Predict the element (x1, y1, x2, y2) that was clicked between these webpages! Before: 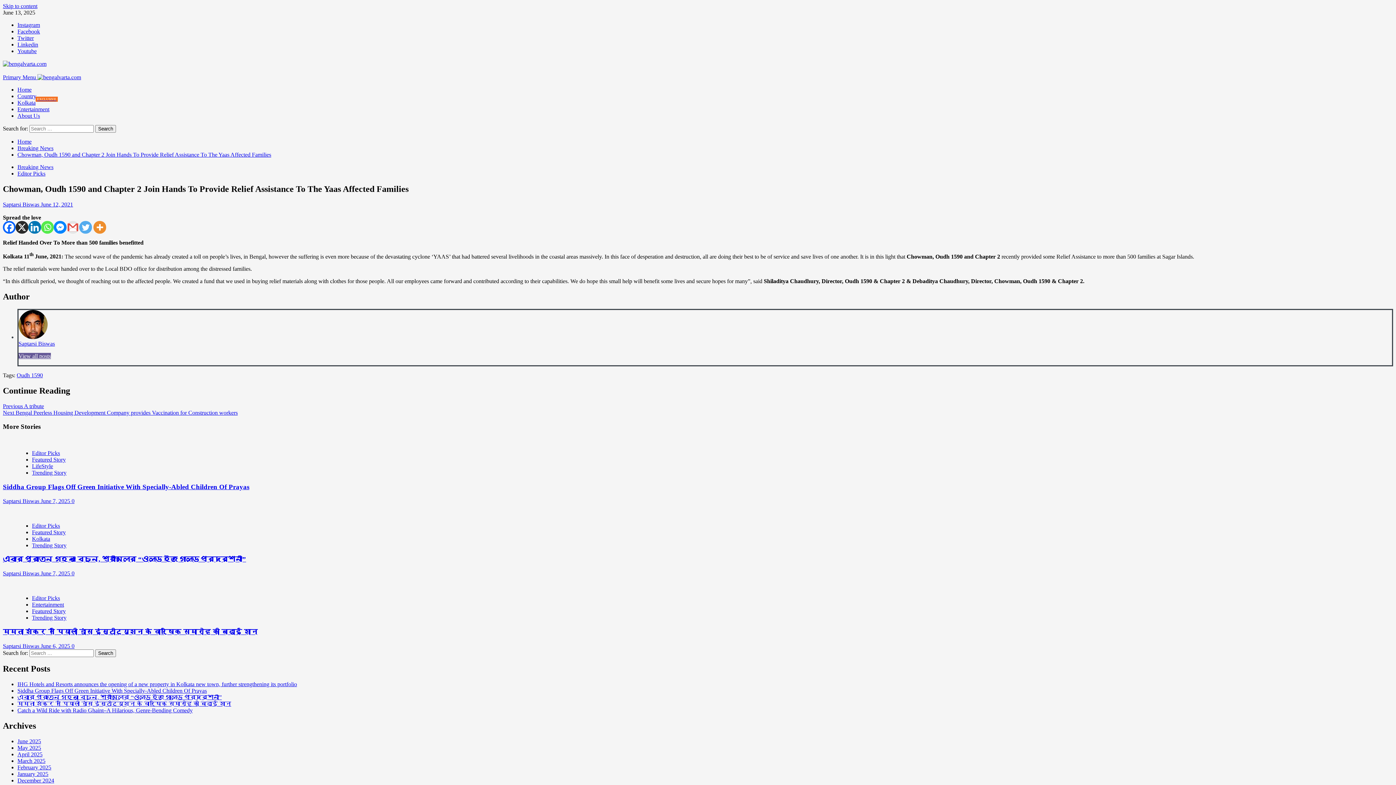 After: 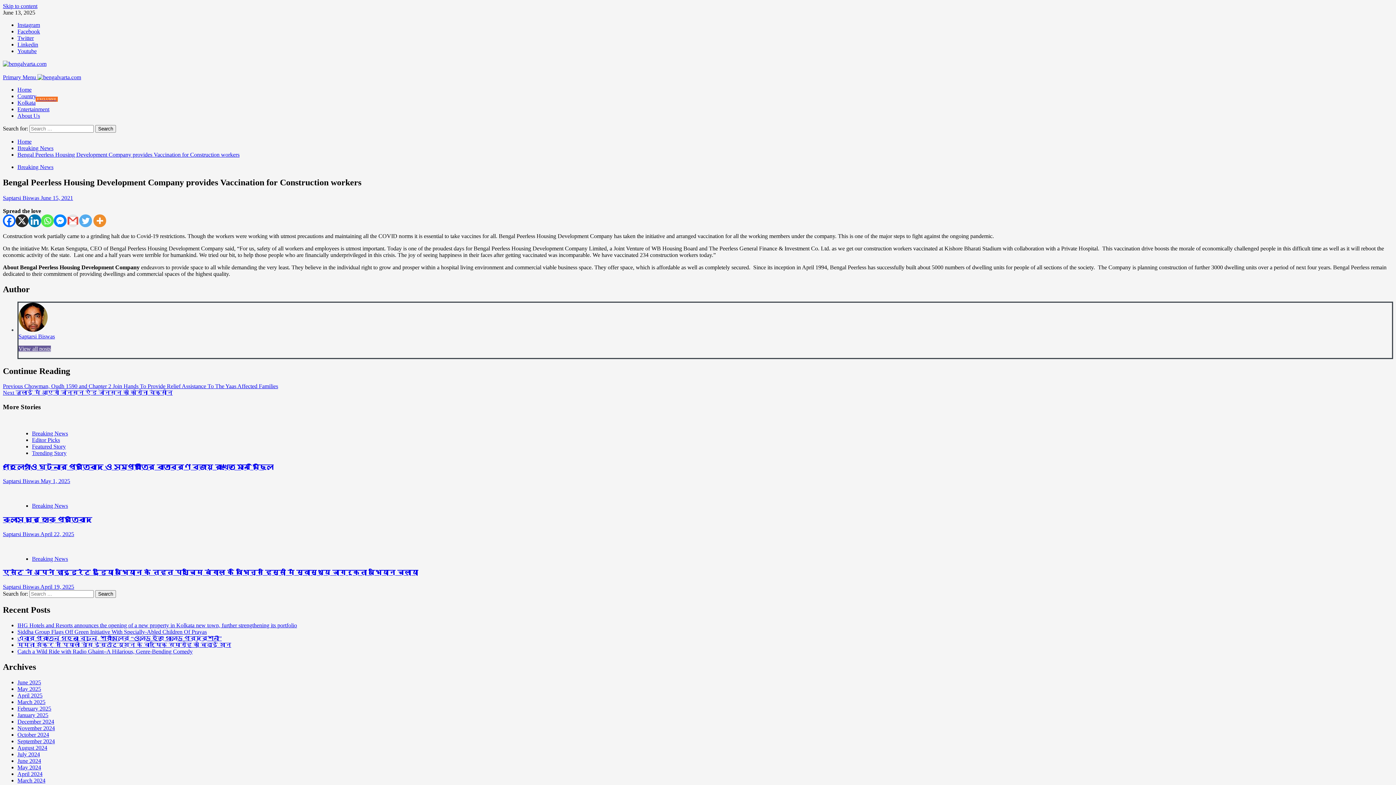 Action: label: Next Bengal Peerless Housing Development Company provides Vaccination for Construction workers bbox: (2, 409, 237, 415)